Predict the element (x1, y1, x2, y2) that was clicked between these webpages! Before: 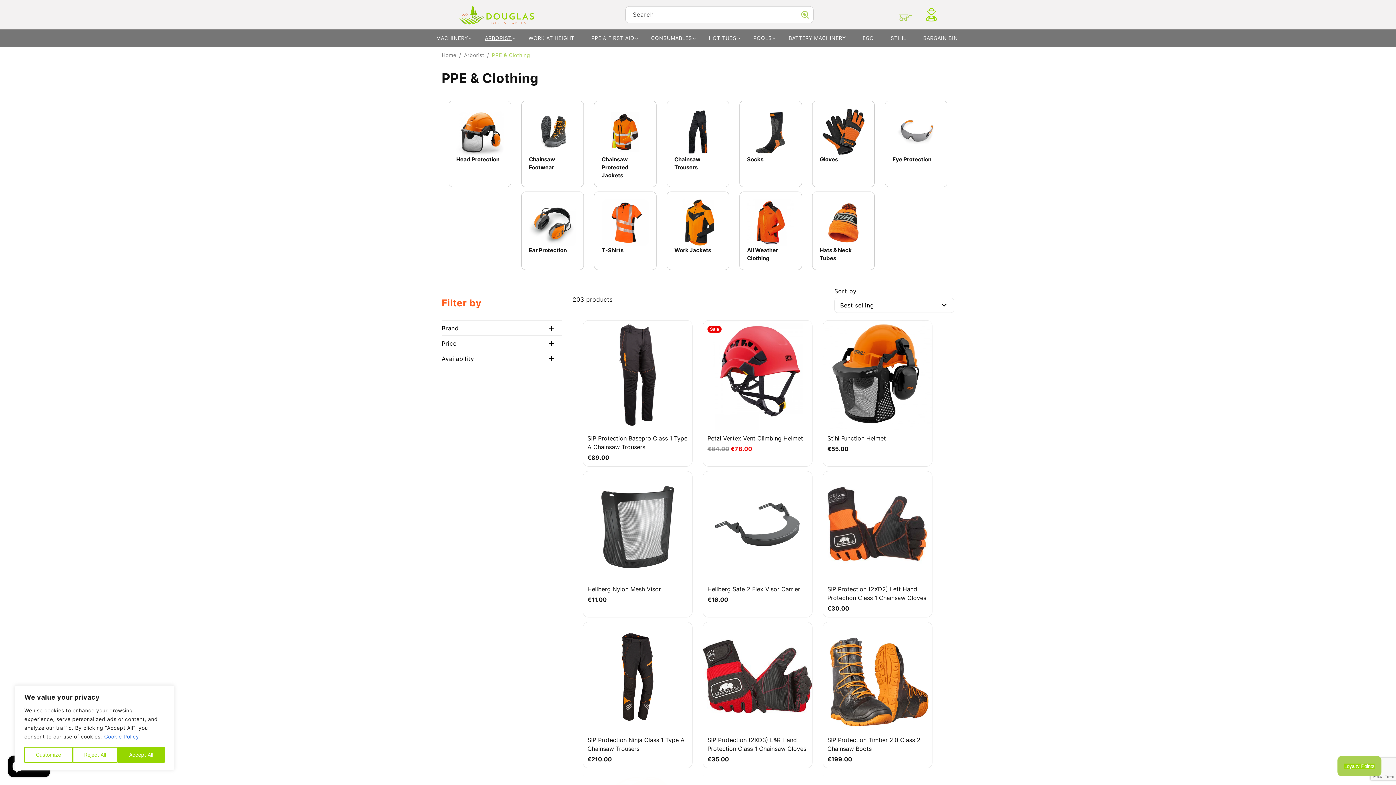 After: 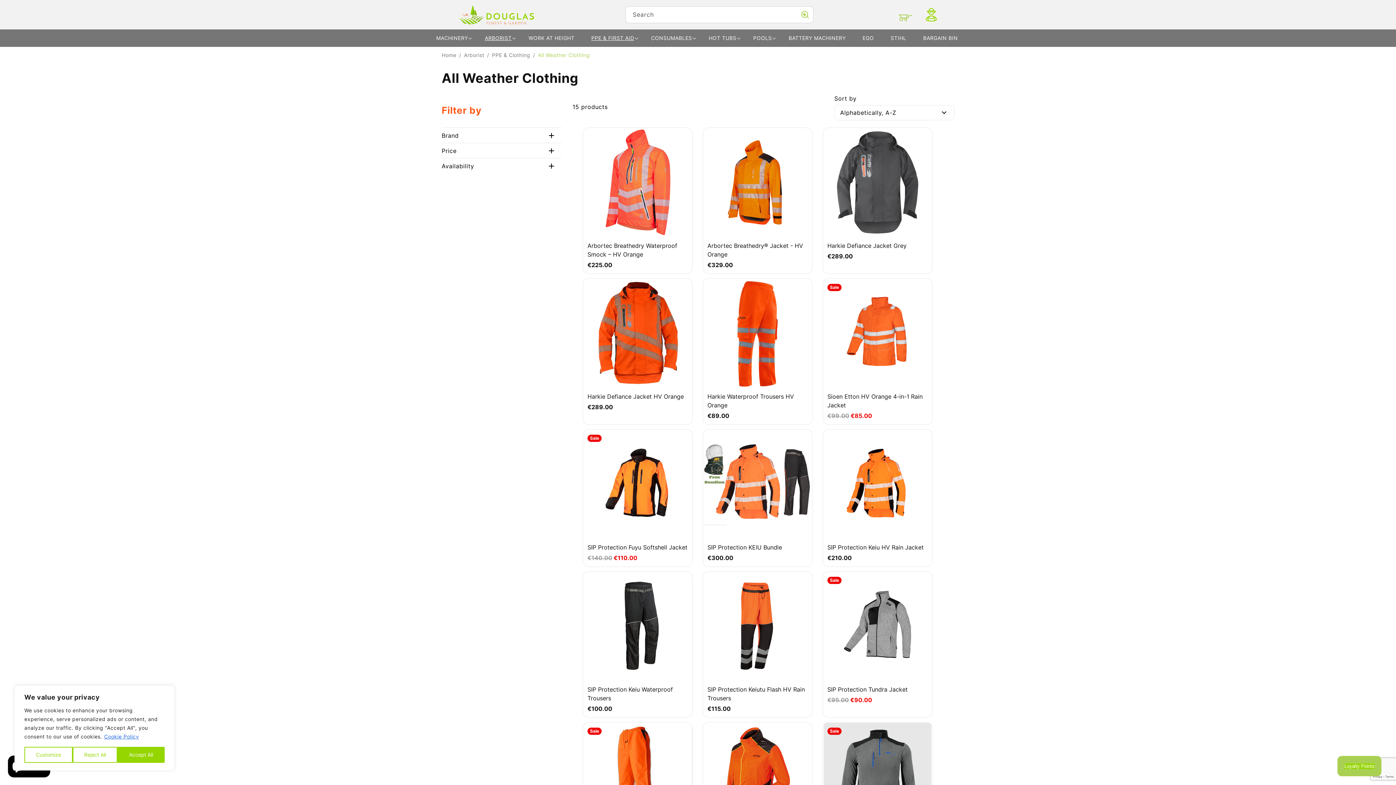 Action: bbox: (747, 246, 794, 262) label: All Weather Clothing